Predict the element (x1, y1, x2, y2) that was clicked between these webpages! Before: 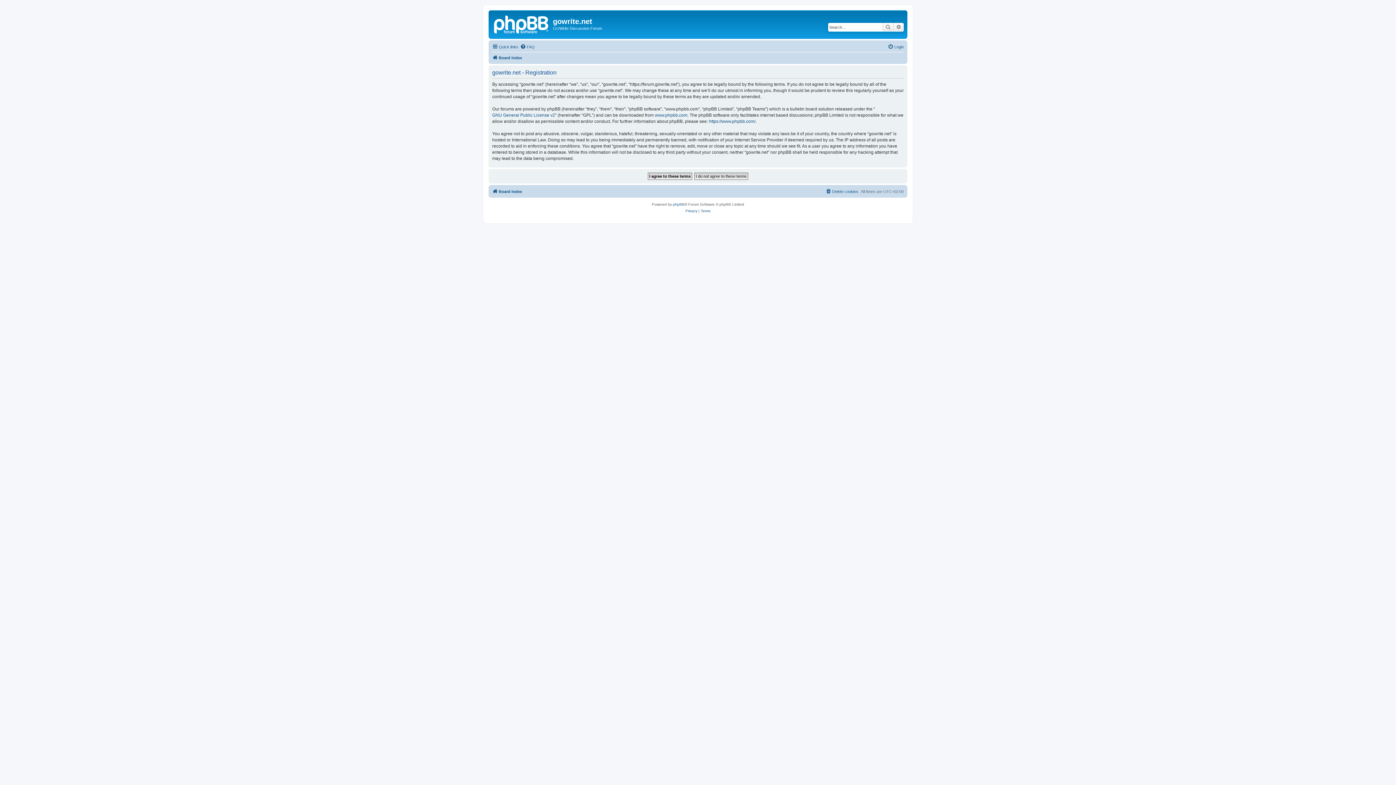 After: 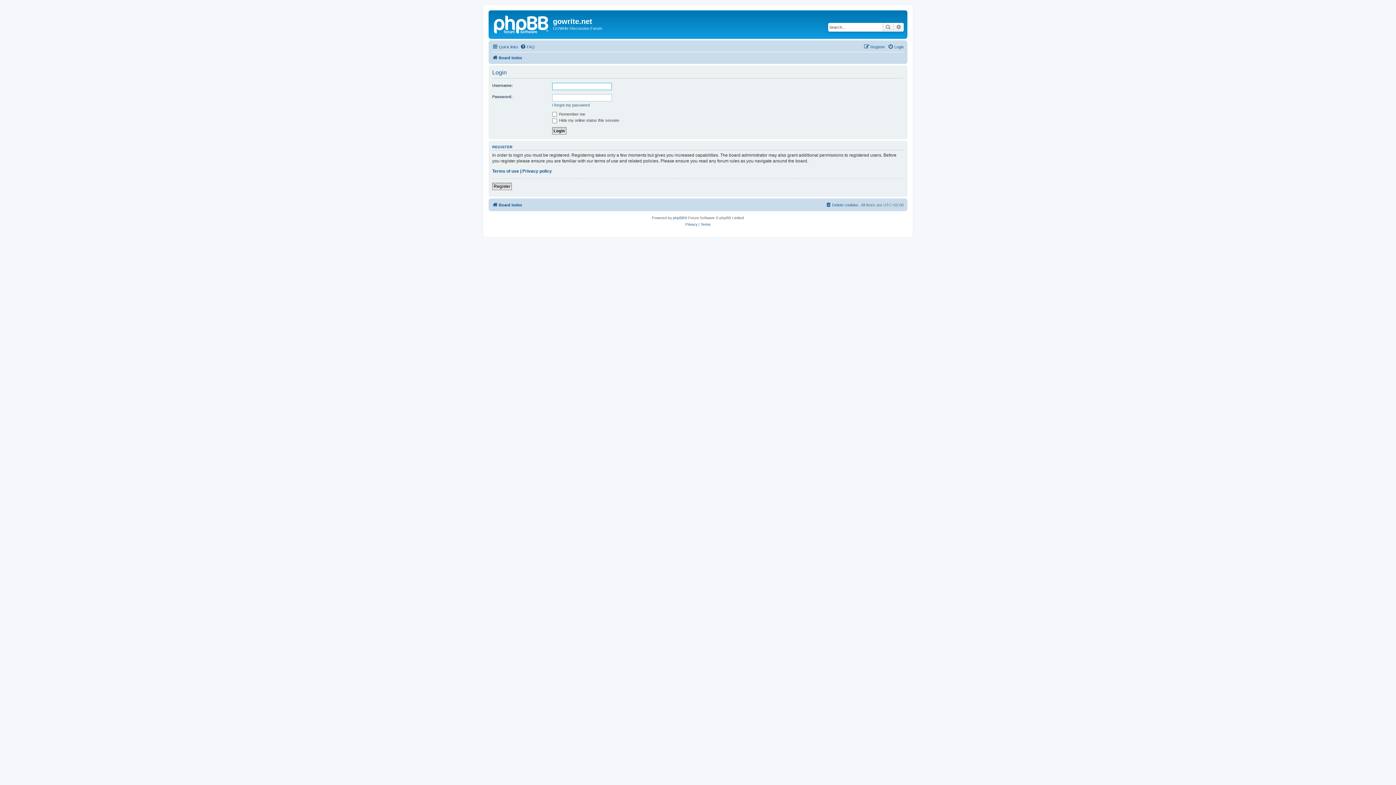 Action: bbox: (888, 42, 904, 51) label: Login